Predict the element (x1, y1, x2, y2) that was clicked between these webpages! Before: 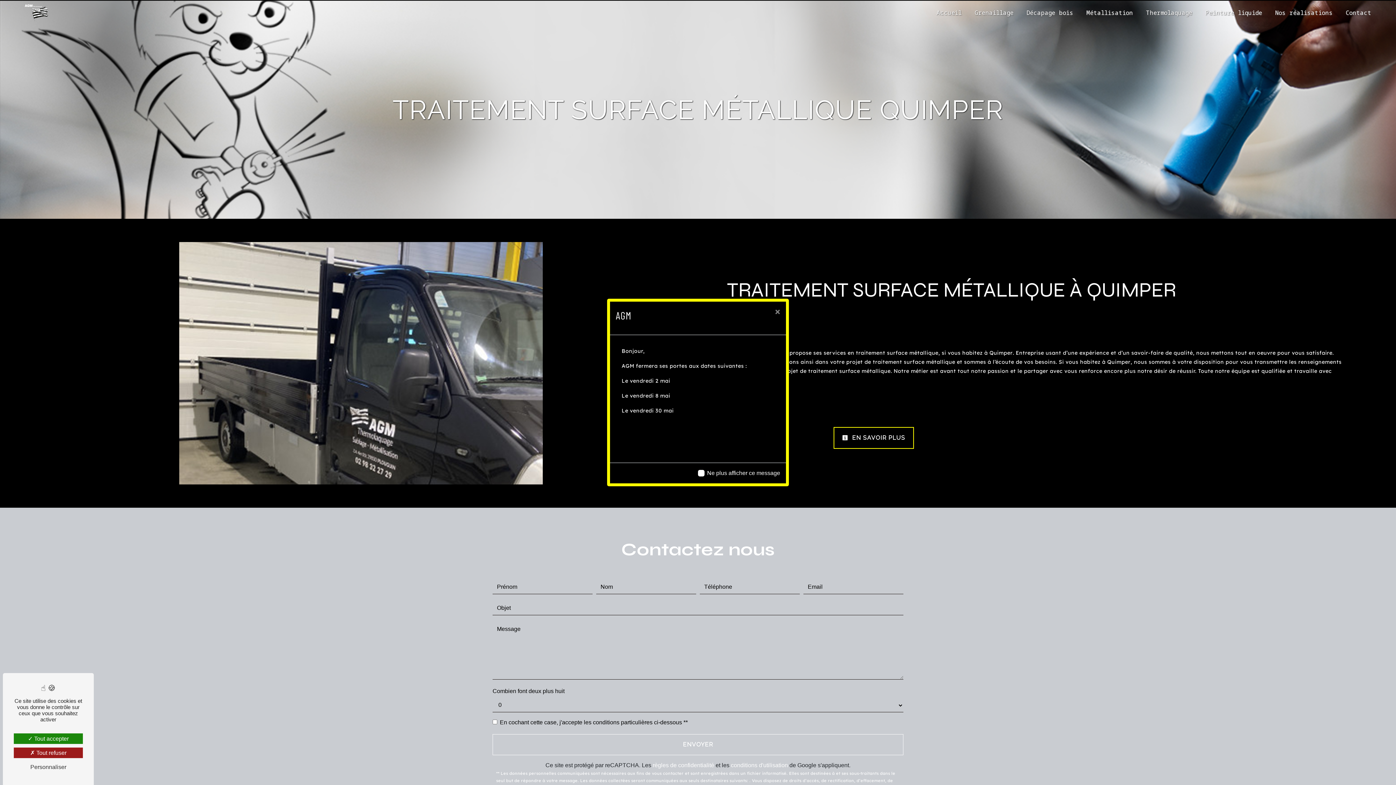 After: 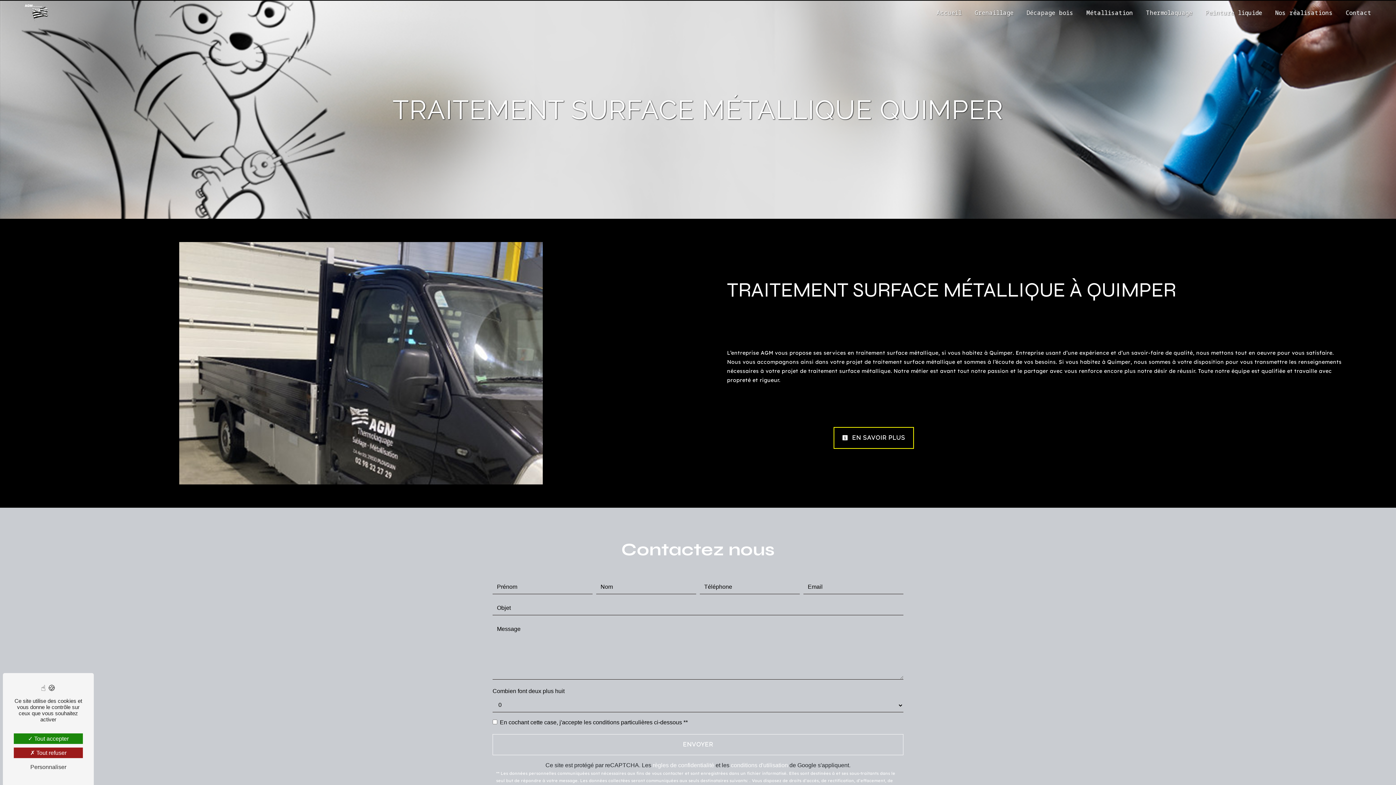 Action: bbox: (769, 301, 786, 322) label: Close